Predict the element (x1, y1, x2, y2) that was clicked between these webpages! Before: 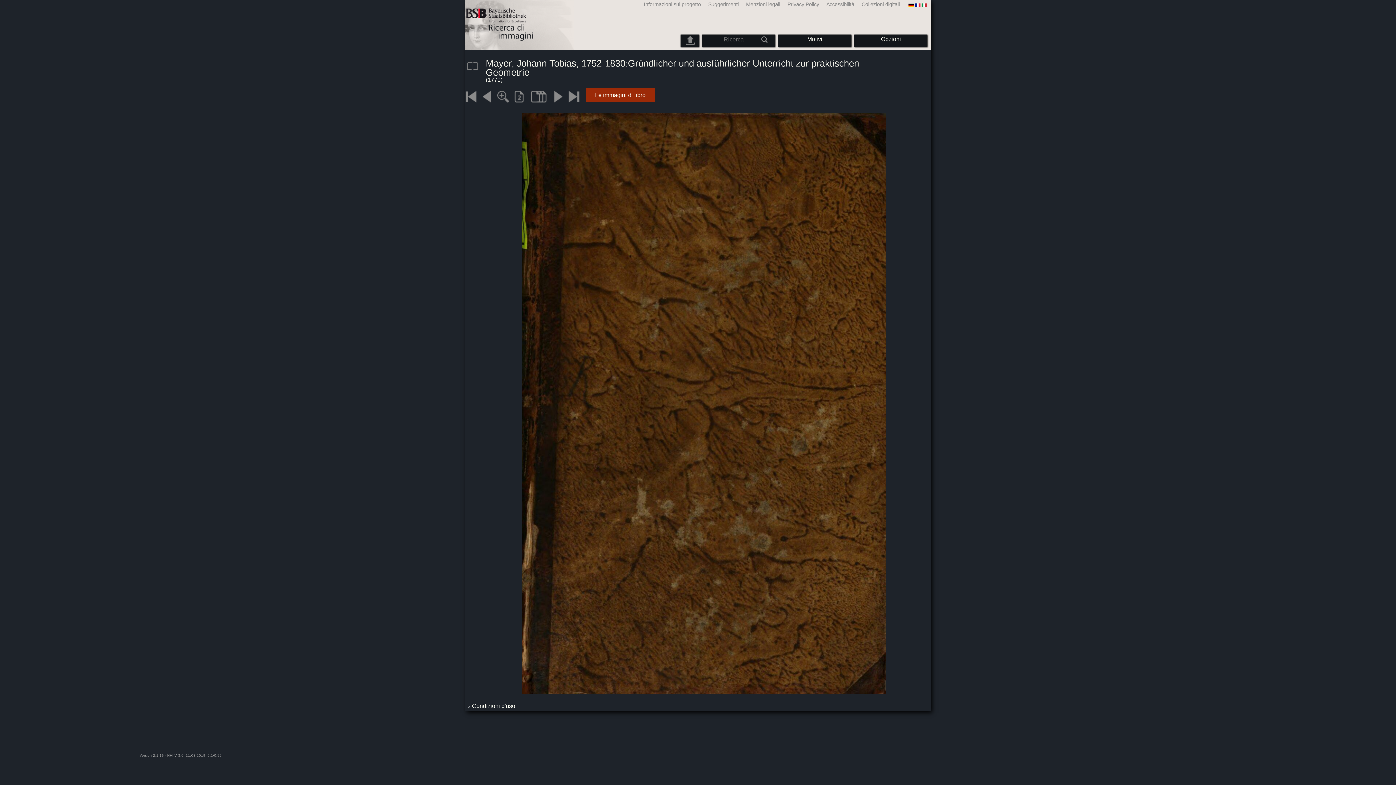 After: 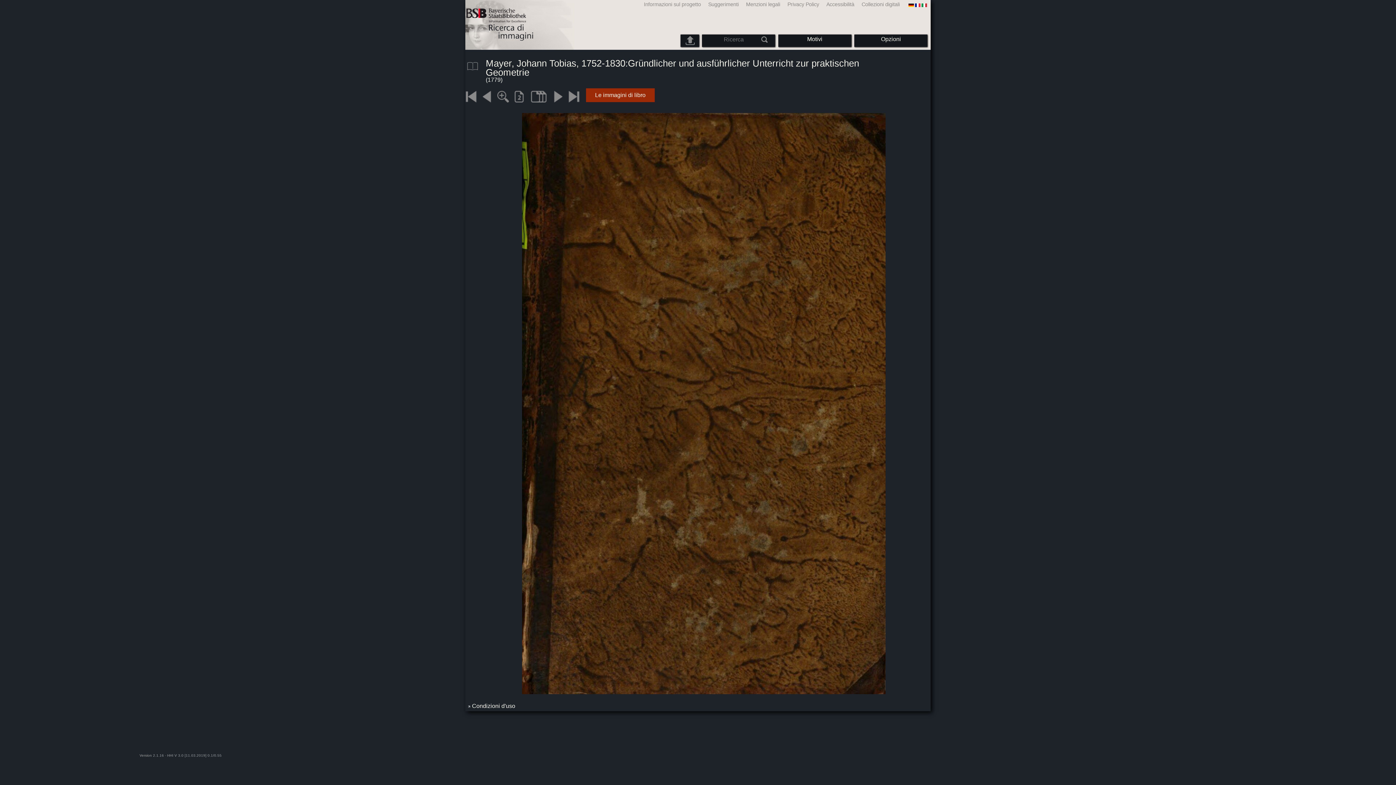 Action: bbox: (467, 703, 515, 709) label: Condizioni d'uso